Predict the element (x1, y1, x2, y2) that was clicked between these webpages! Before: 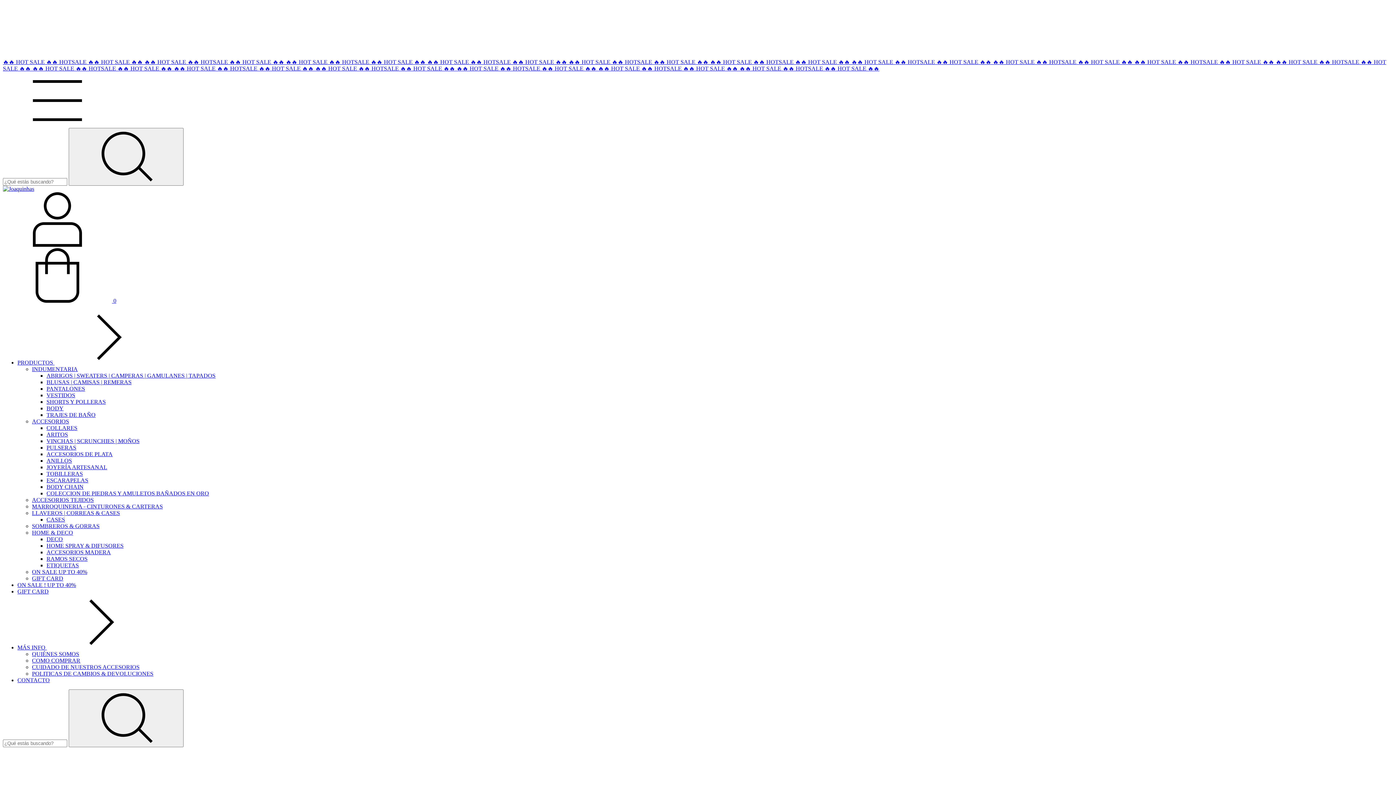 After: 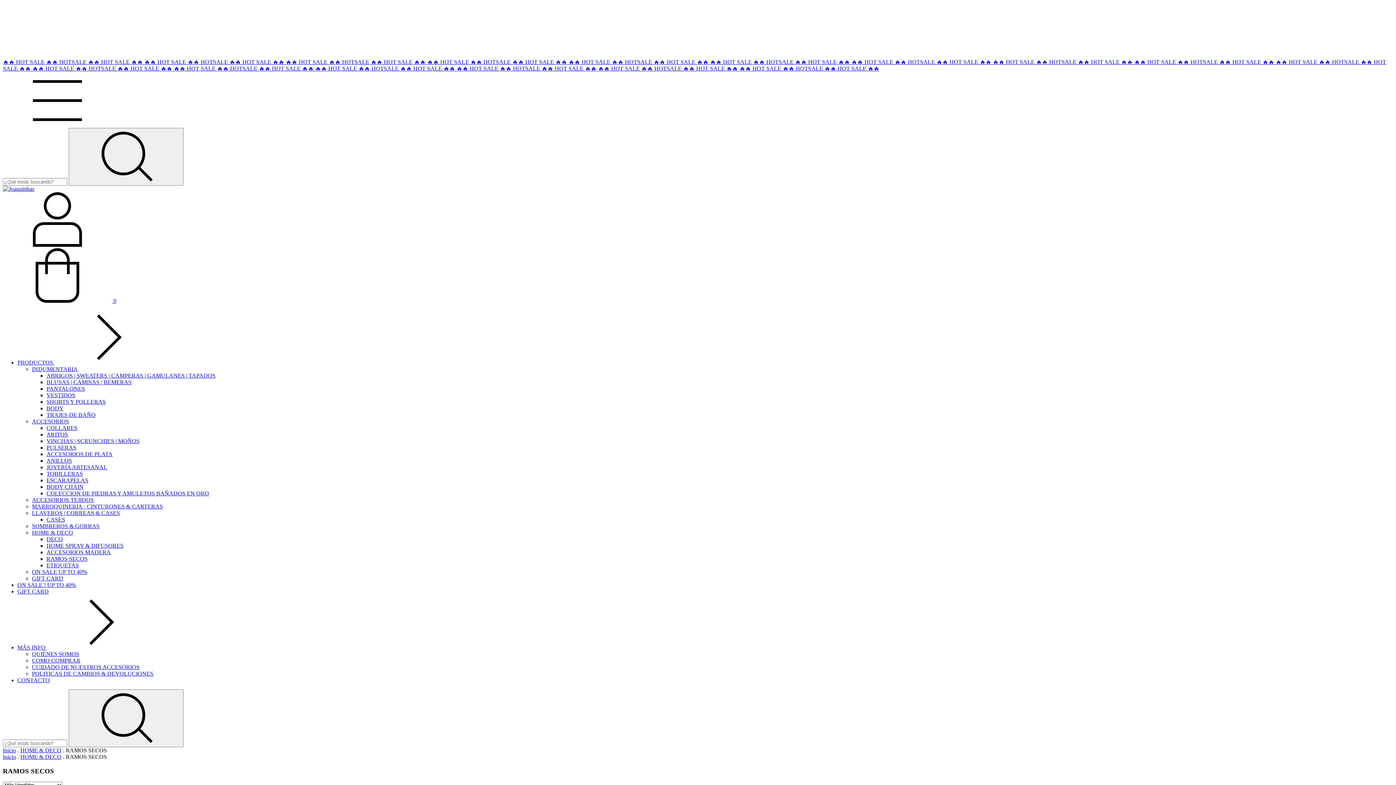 Action: bbox: (46, 556, 87, 562) label: RAMOS SECOS